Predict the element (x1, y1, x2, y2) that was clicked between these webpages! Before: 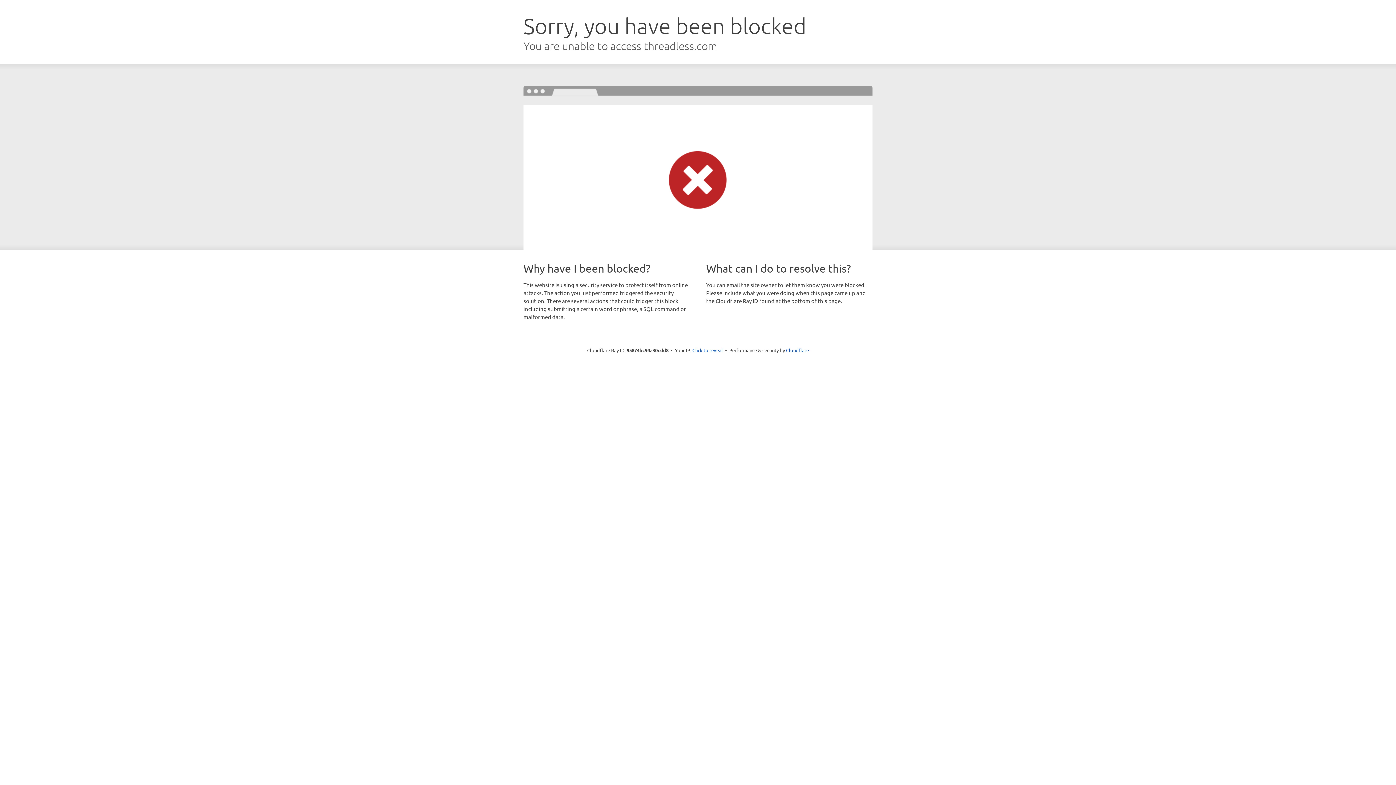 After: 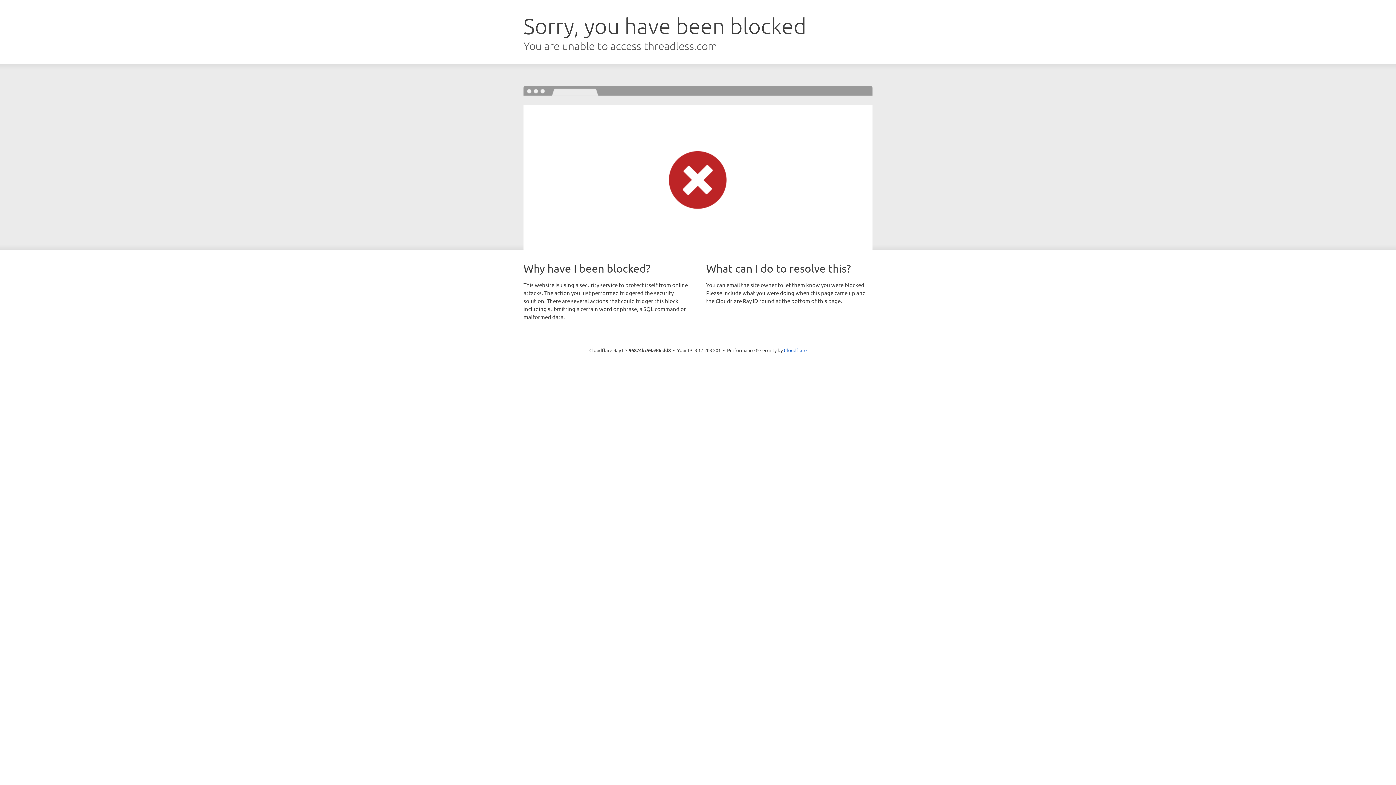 Action: label: Click to reveal bbox: (692, 346, 723, 353)